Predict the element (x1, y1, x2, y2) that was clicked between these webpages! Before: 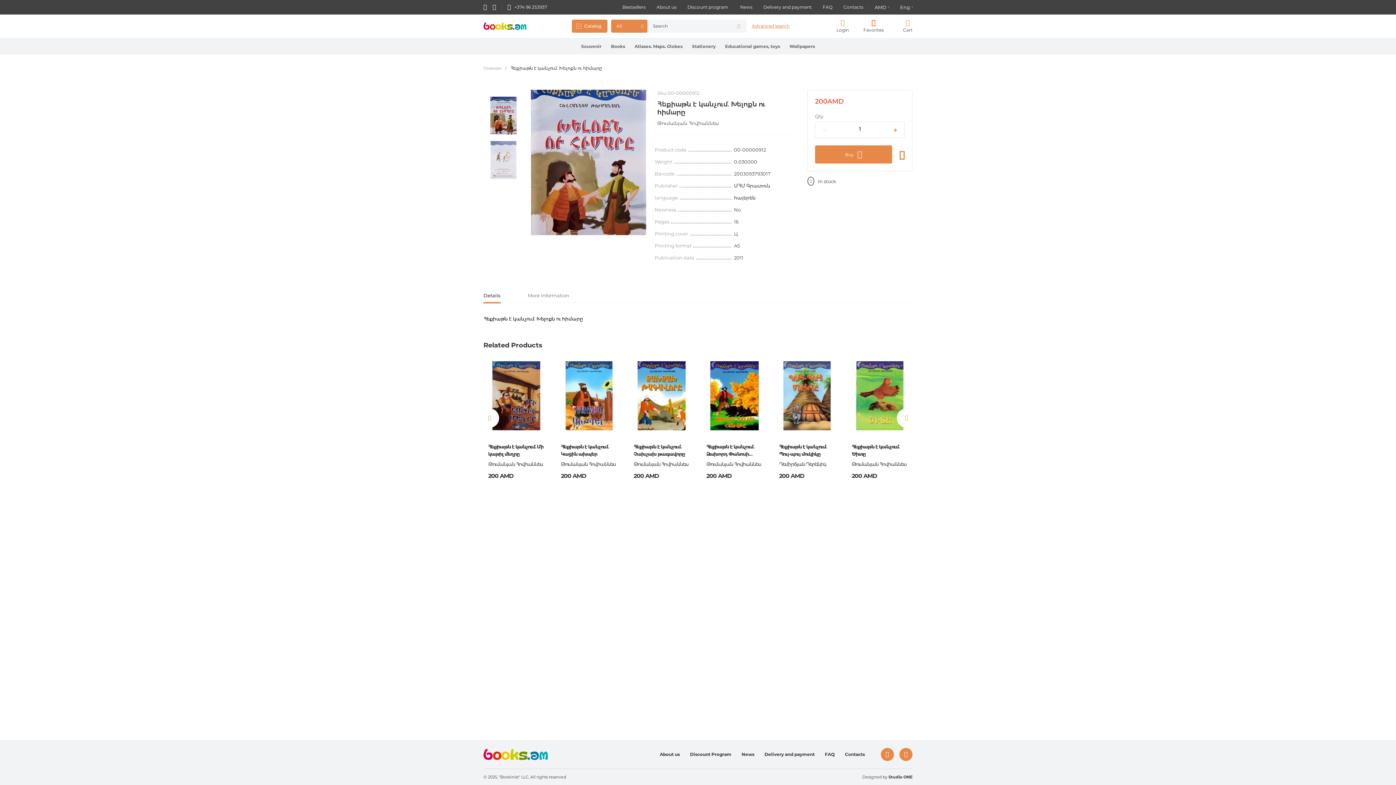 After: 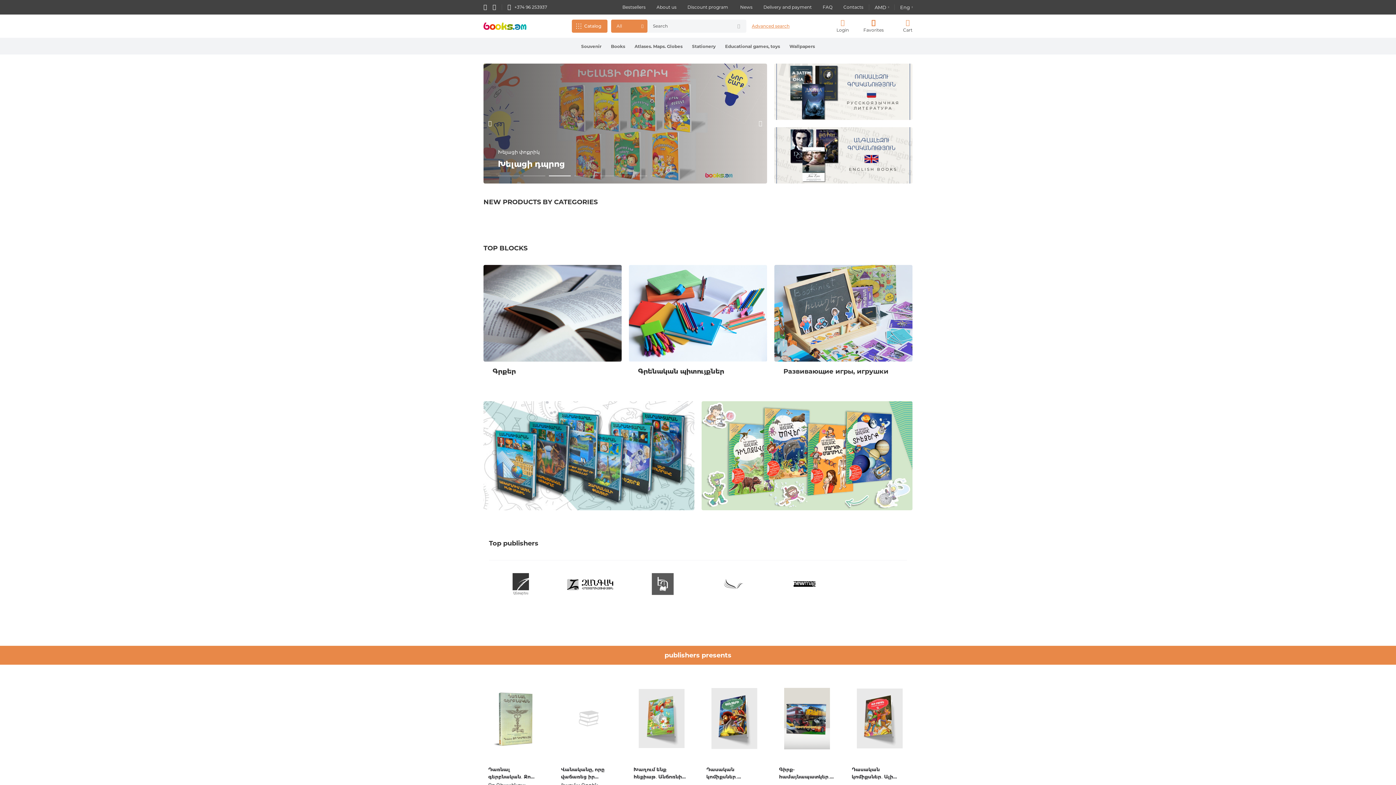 Action: bbox: (483, 749, 548, 760)